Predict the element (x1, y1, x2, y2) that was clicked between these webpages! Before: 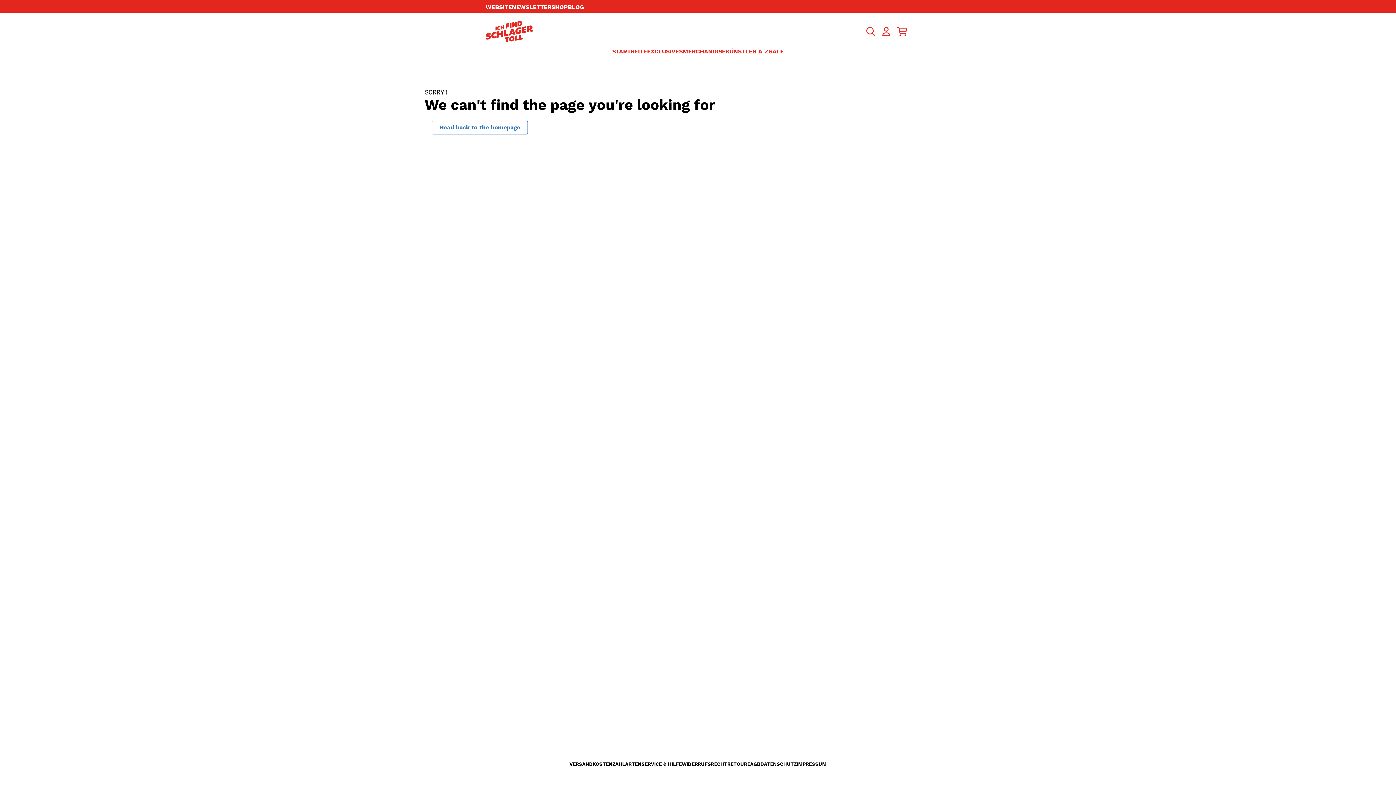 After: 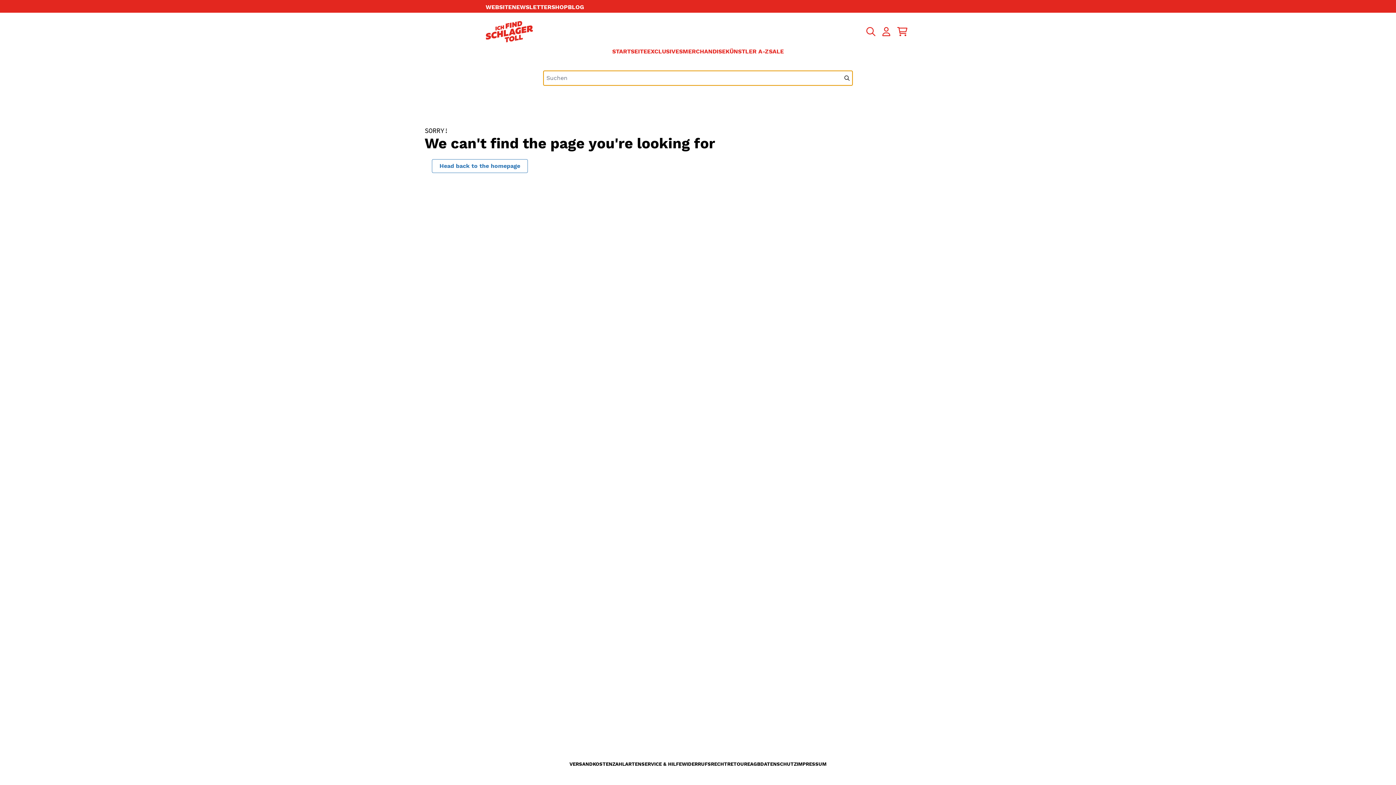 Action: label: Suchfeld öffnen bbox: (865, 26, 875, 36)